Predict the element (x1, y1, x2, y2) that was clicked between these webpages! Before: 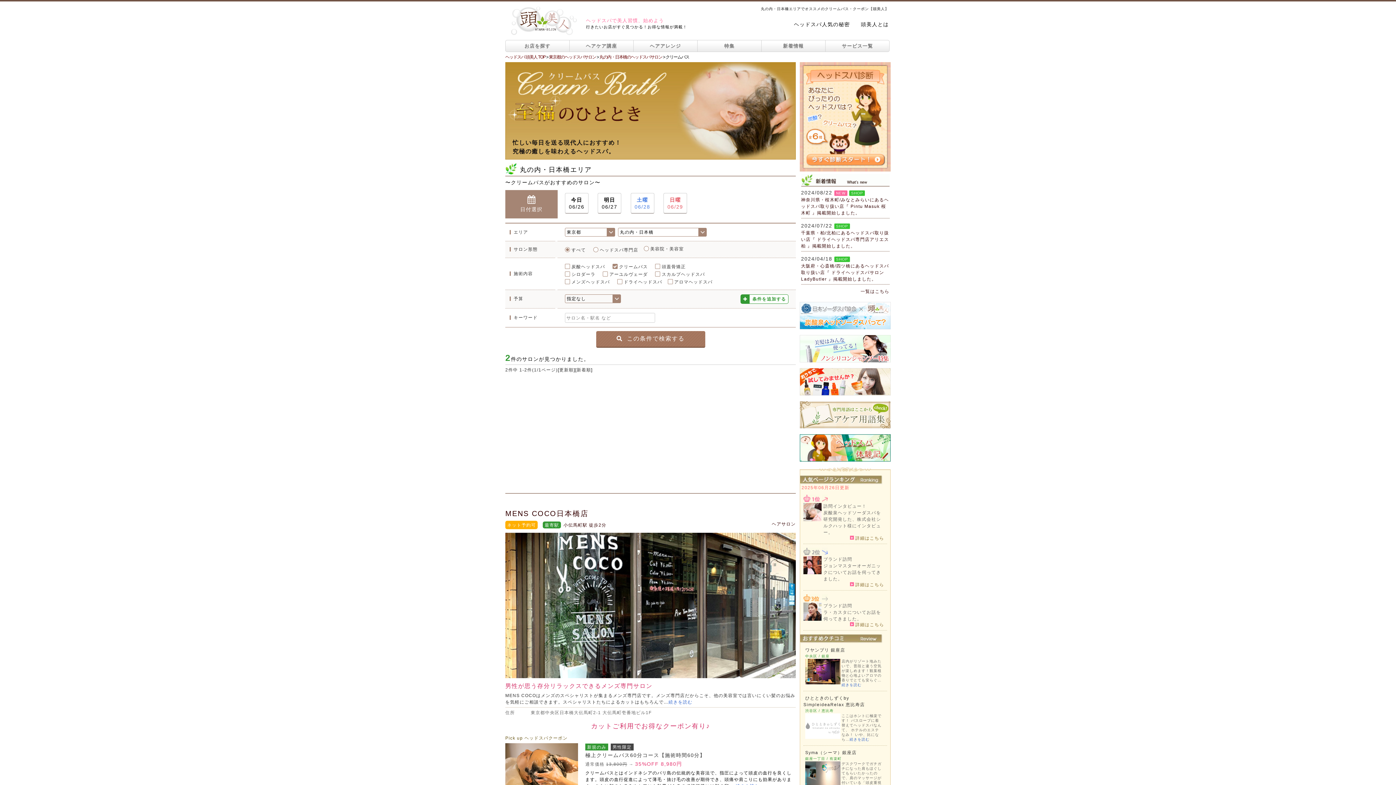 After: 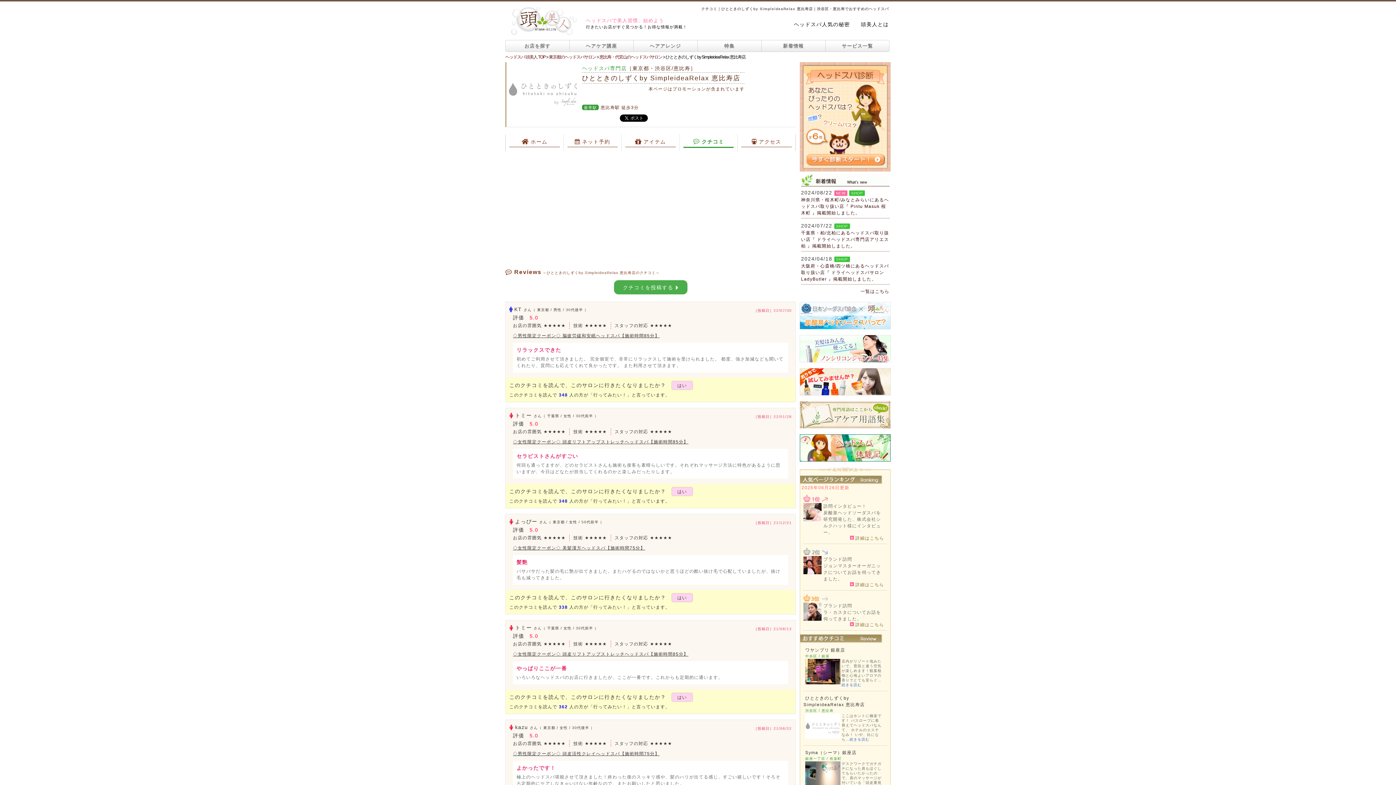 Action: bbox: (805, 734, 840, 740)